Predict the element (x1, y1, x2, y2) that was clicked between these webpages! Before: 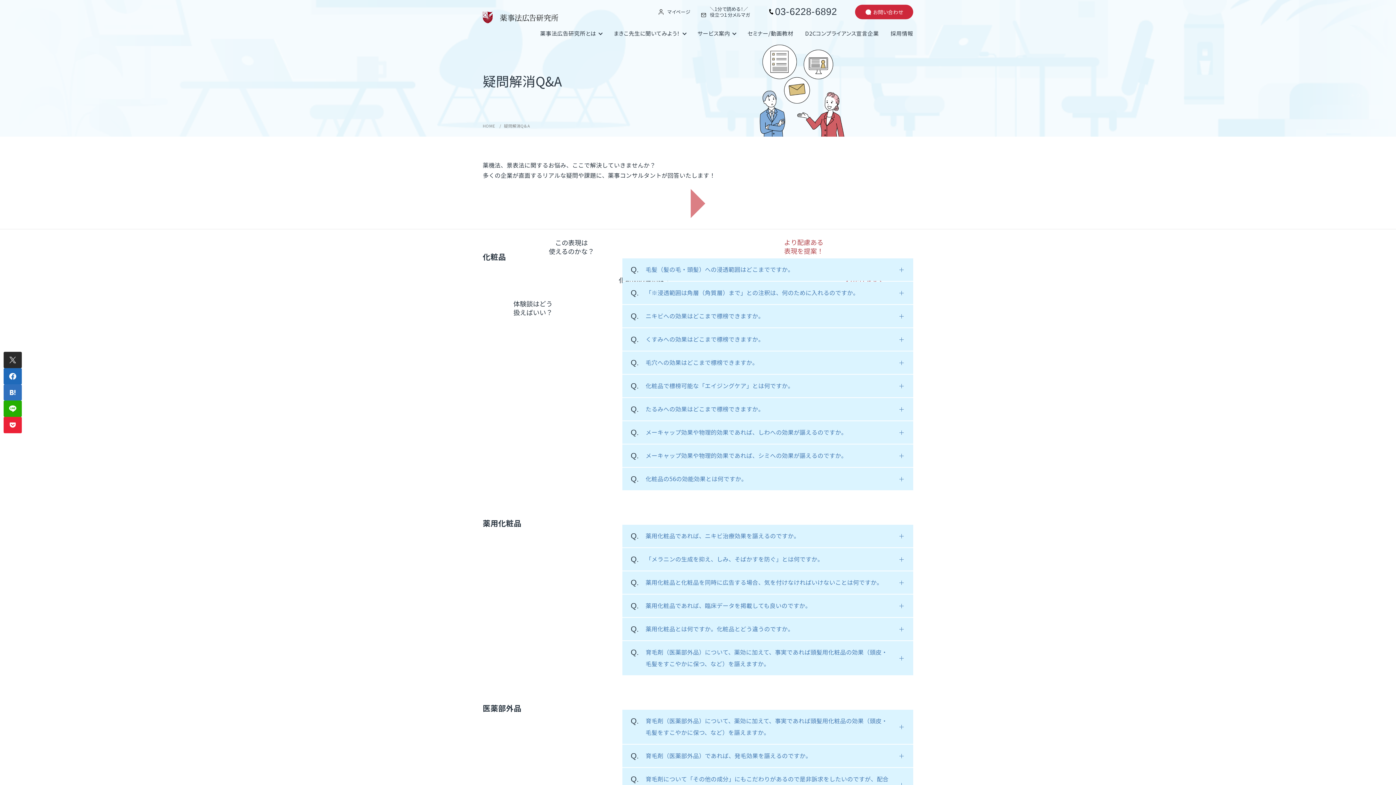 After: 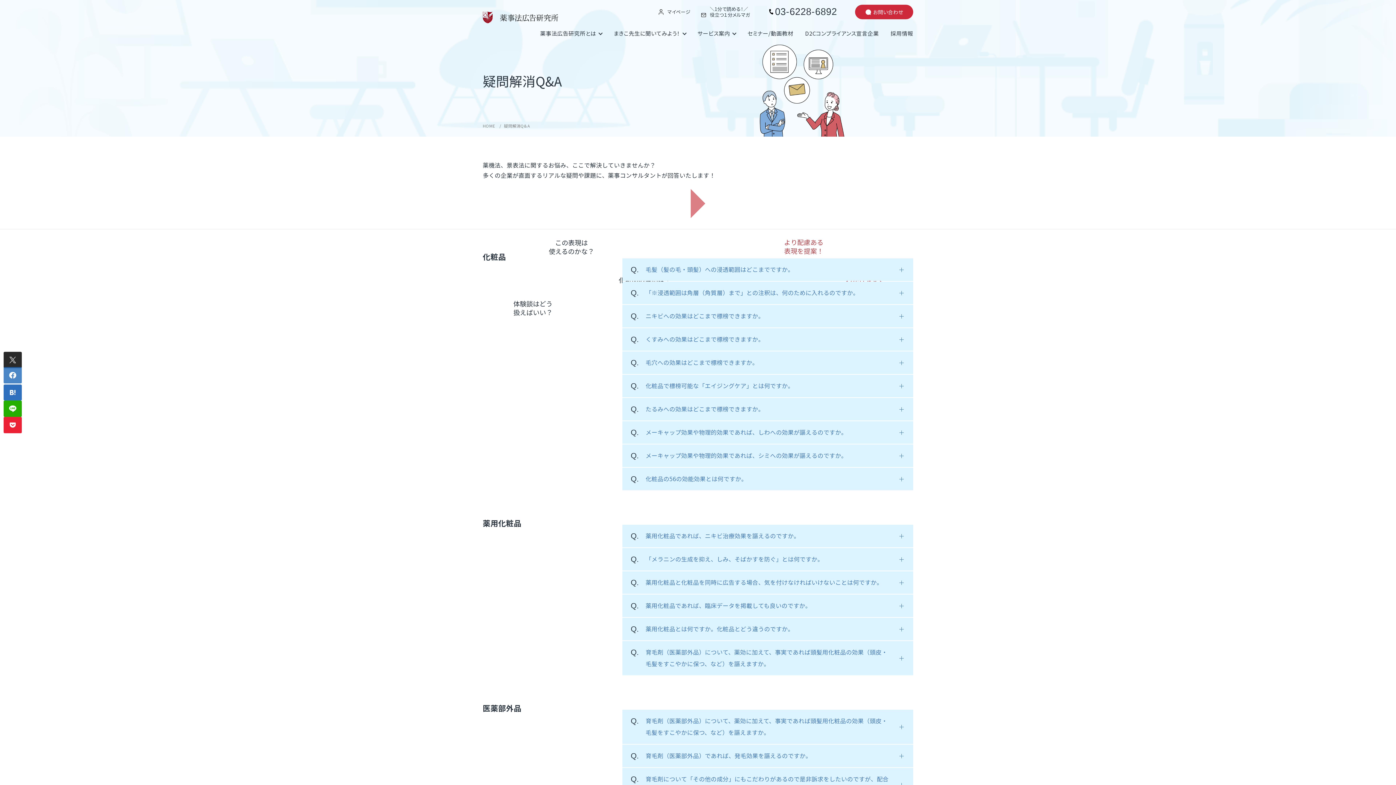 Action: bbox: (3, 368, 21, 384)